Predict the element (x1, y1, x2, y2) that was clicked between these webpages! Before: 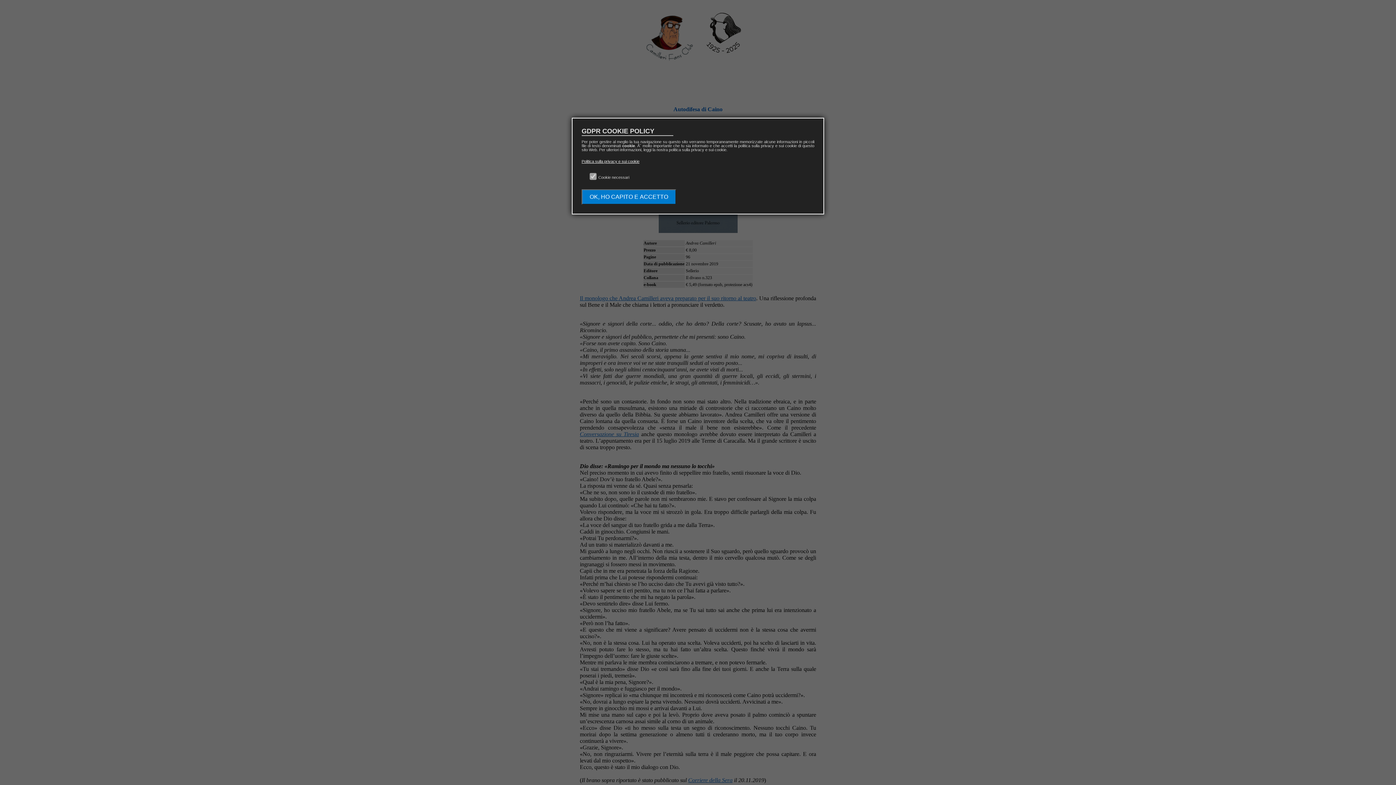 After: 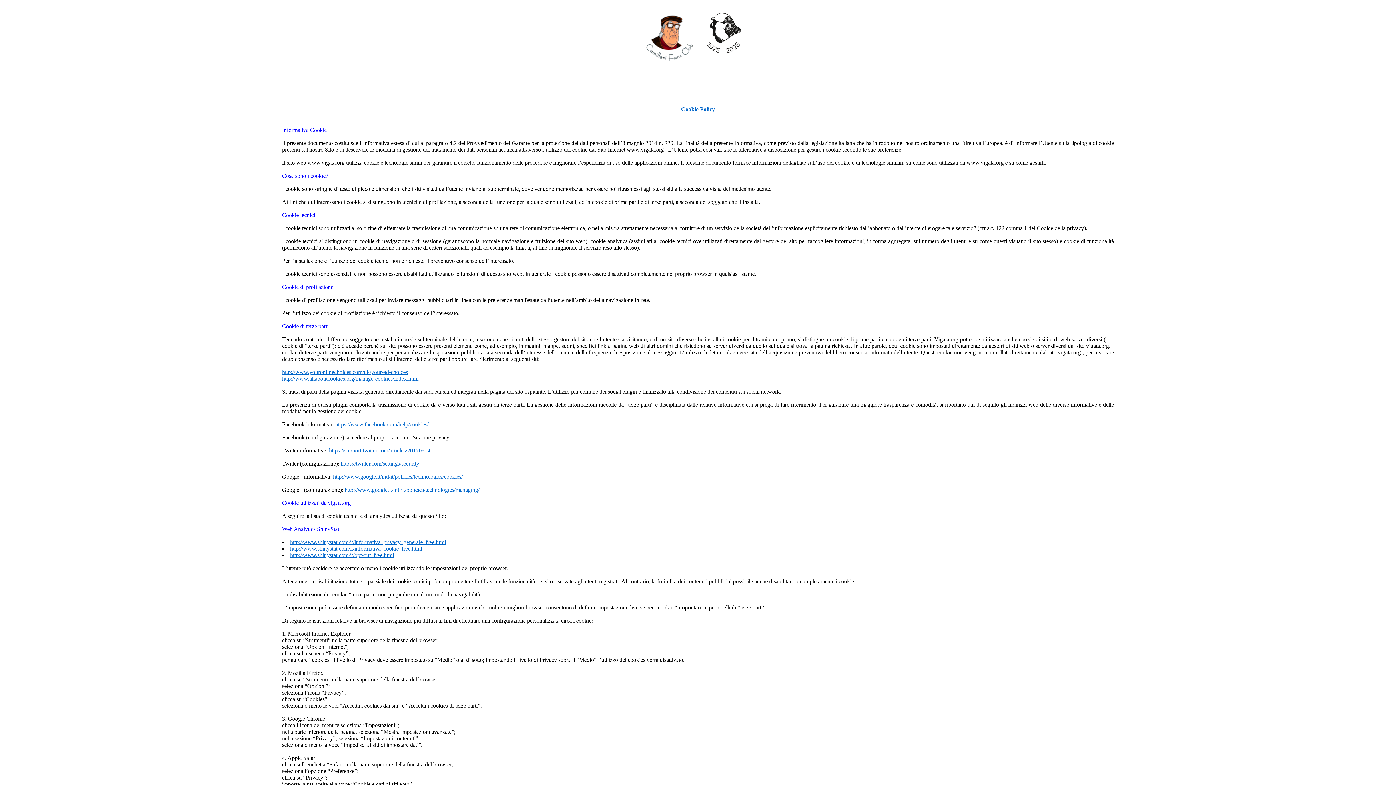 Action: label: Politica sulla privacy e sui cookie bbox: (581, 159, 639, 163)